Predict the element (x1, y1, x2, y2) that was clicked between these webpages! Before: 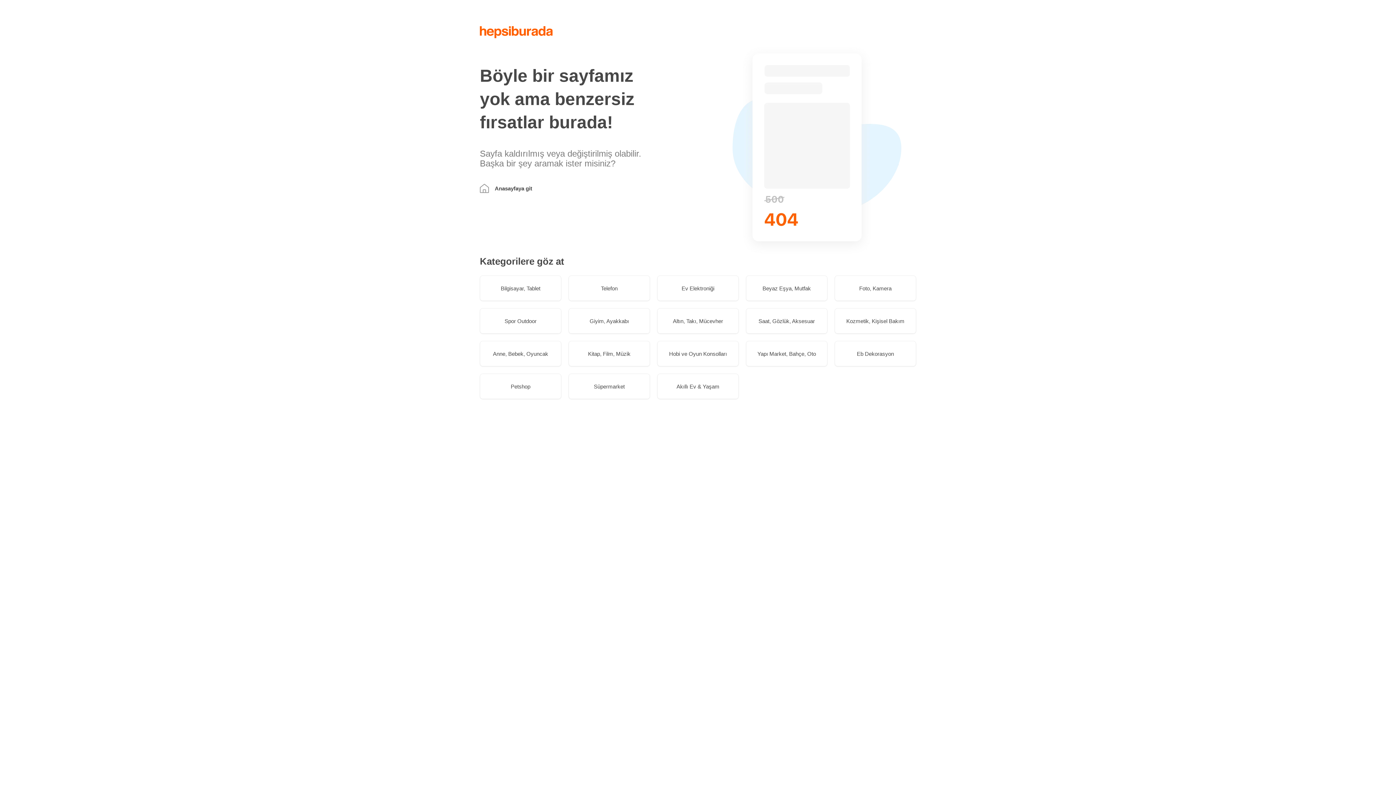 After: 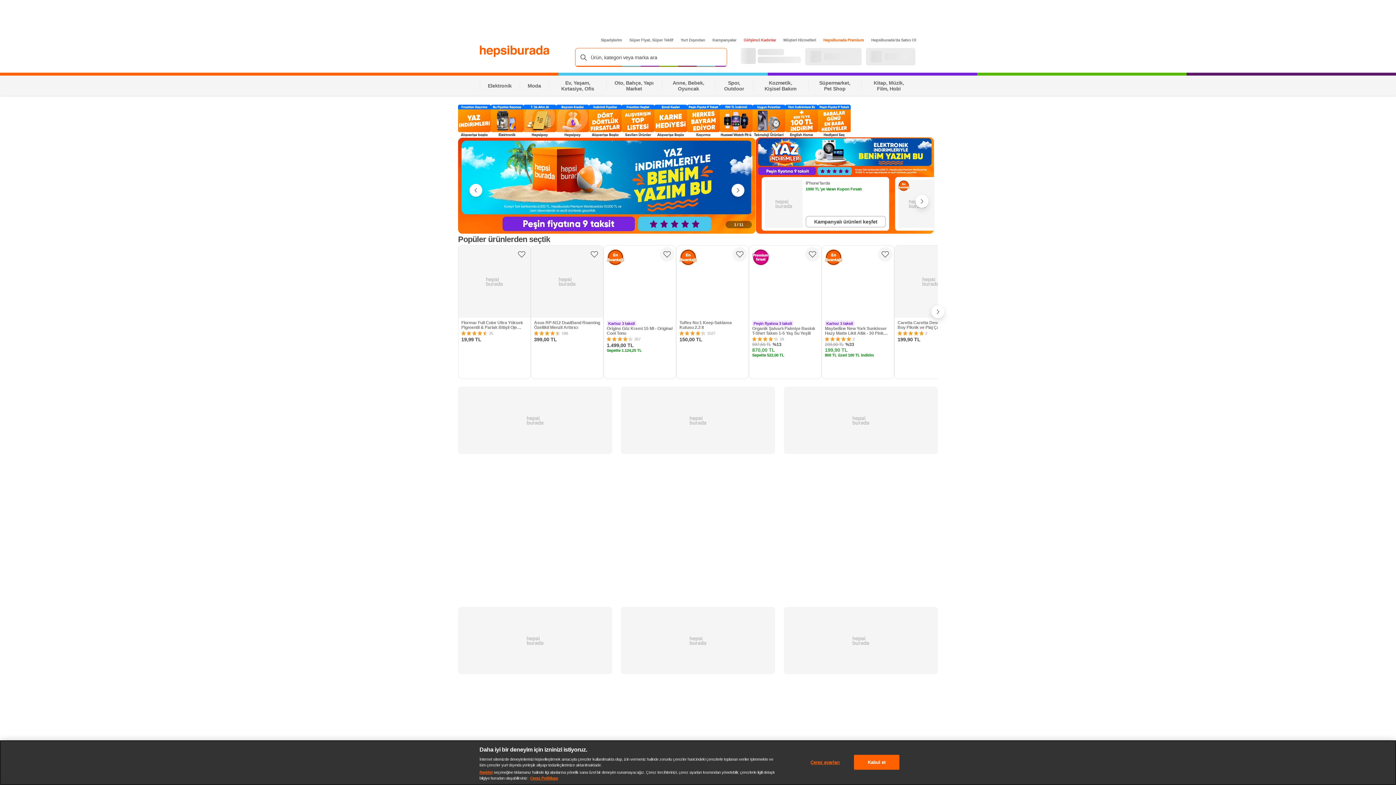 Action: bbox: (657, 373, 738, 399) label: Akıllı Ev & Yaşam